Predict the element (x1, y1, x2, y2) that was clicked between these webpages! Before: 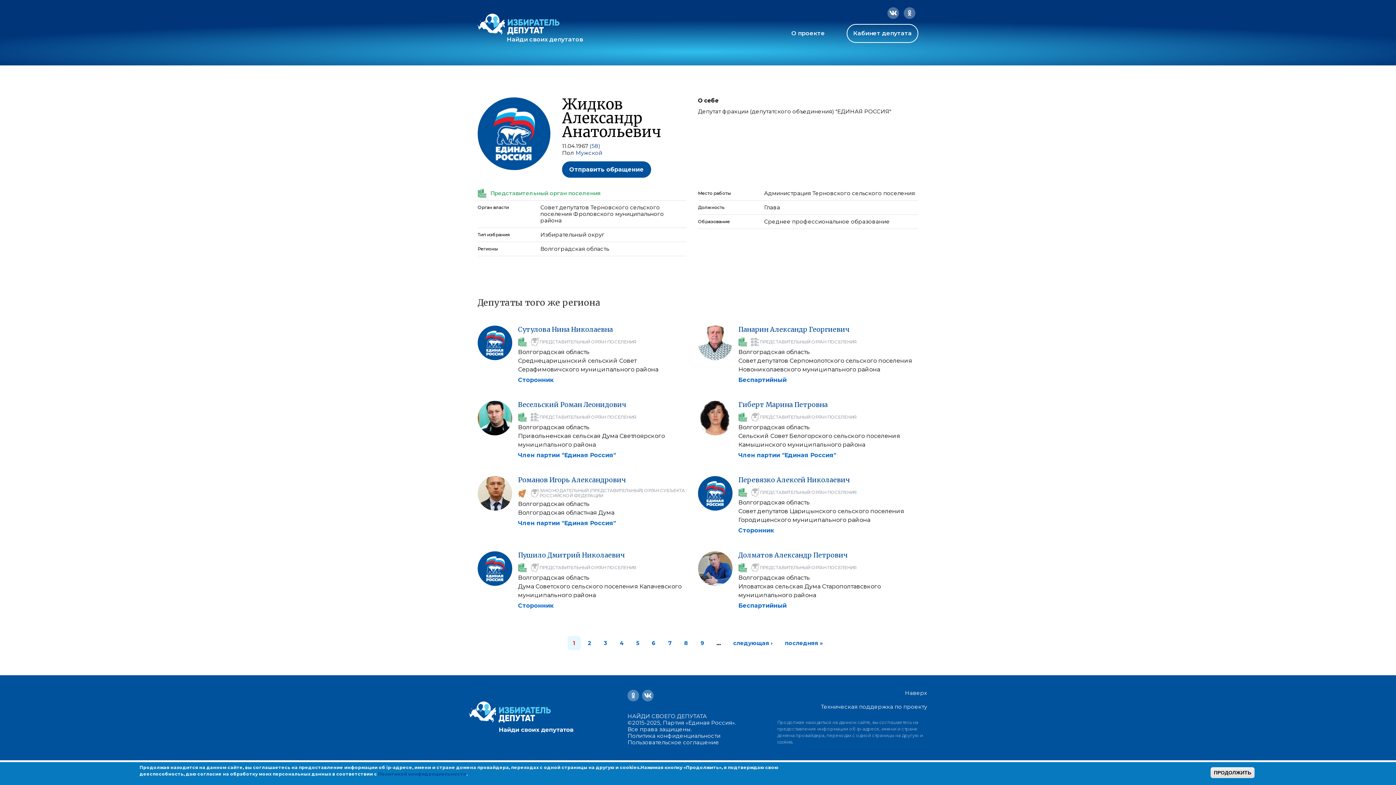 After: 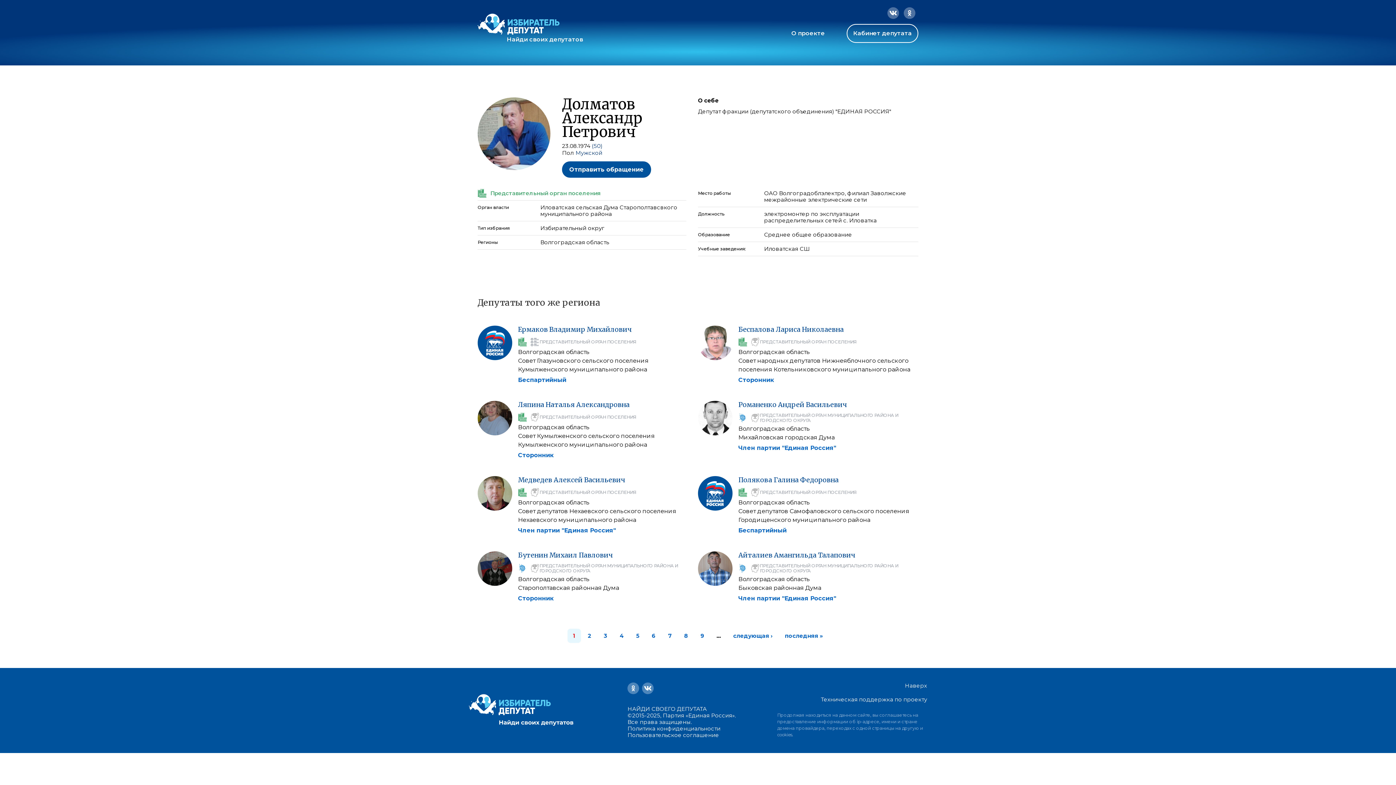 Action: bbox: (738, 551, 847, 559) label: Долматов Александр Петрович